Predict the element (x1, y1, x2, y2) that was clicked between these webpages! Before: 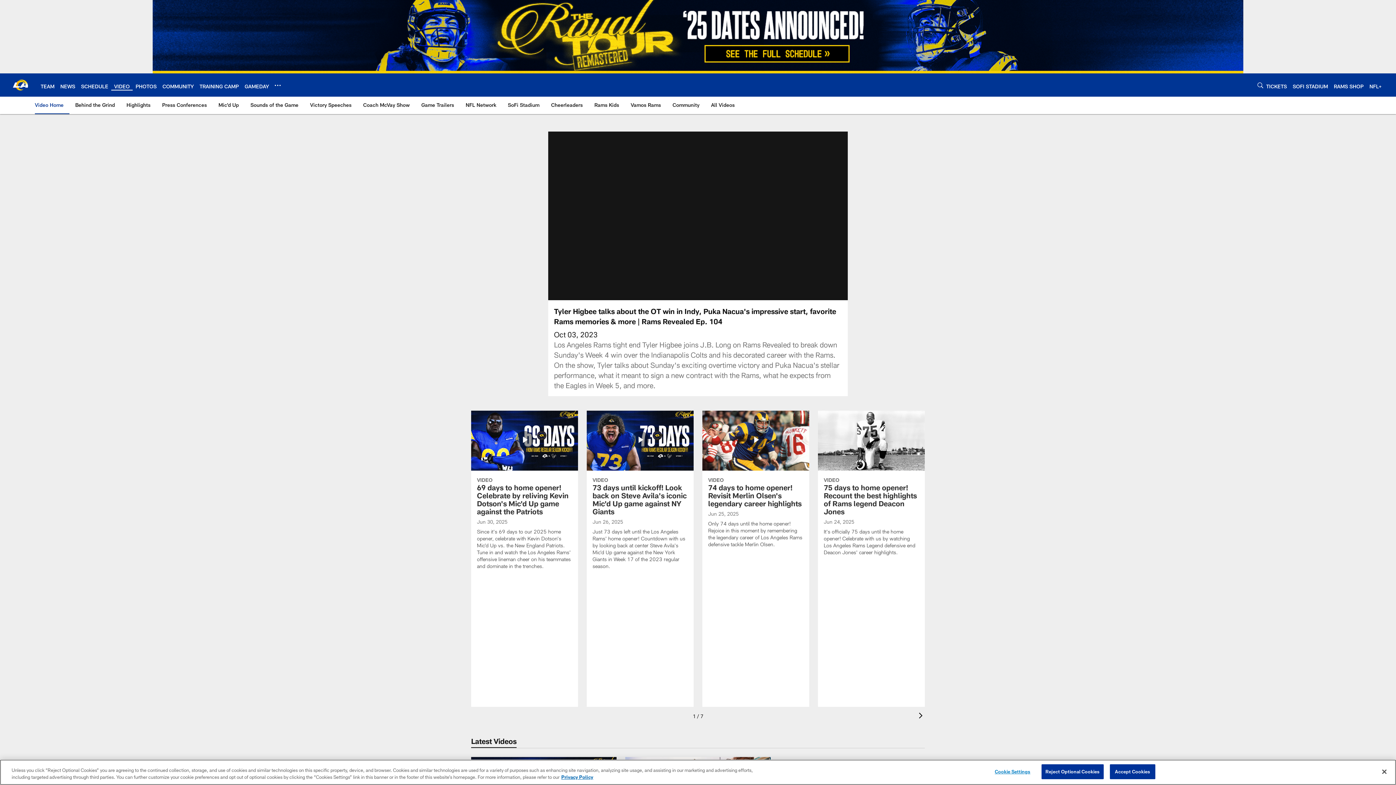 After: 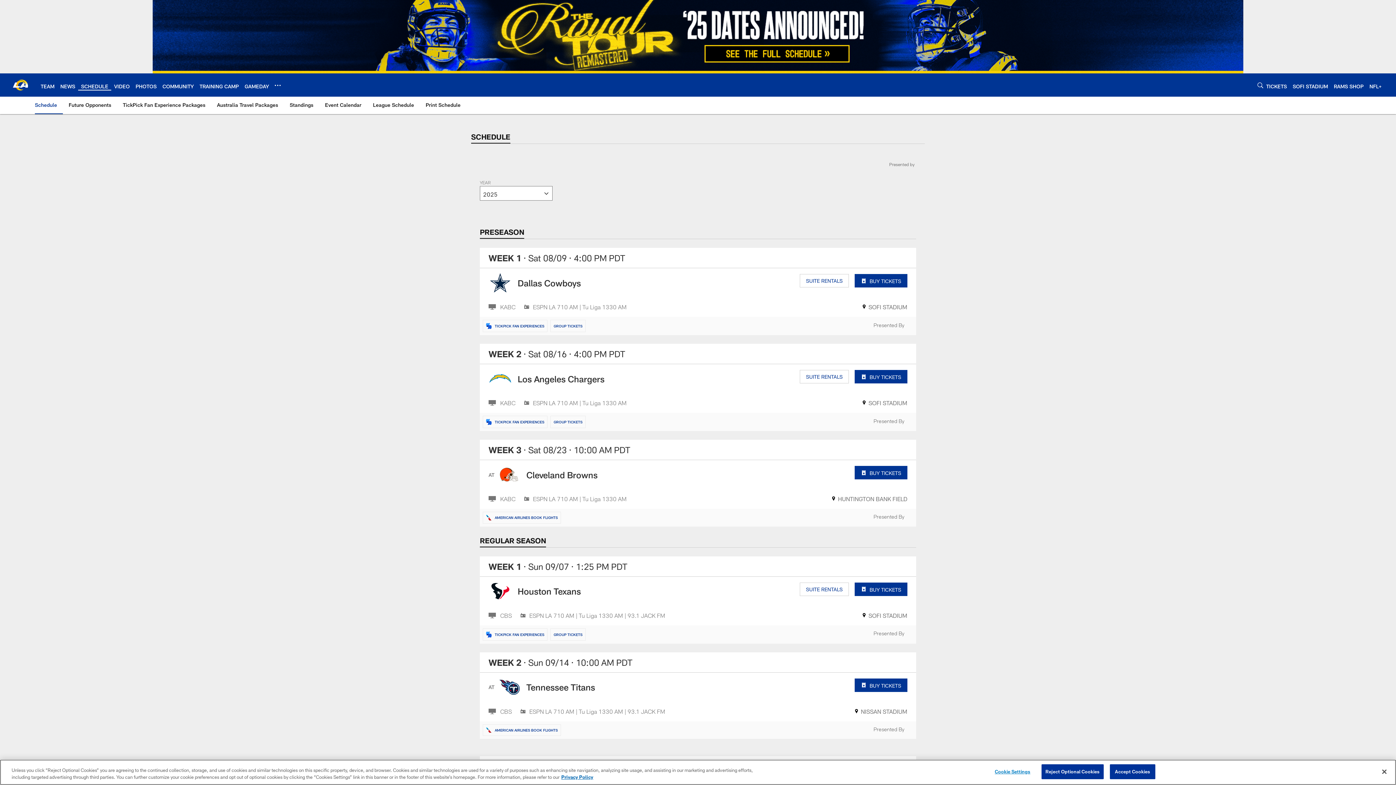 Action: bbox: (152, 0, 1243, 73)